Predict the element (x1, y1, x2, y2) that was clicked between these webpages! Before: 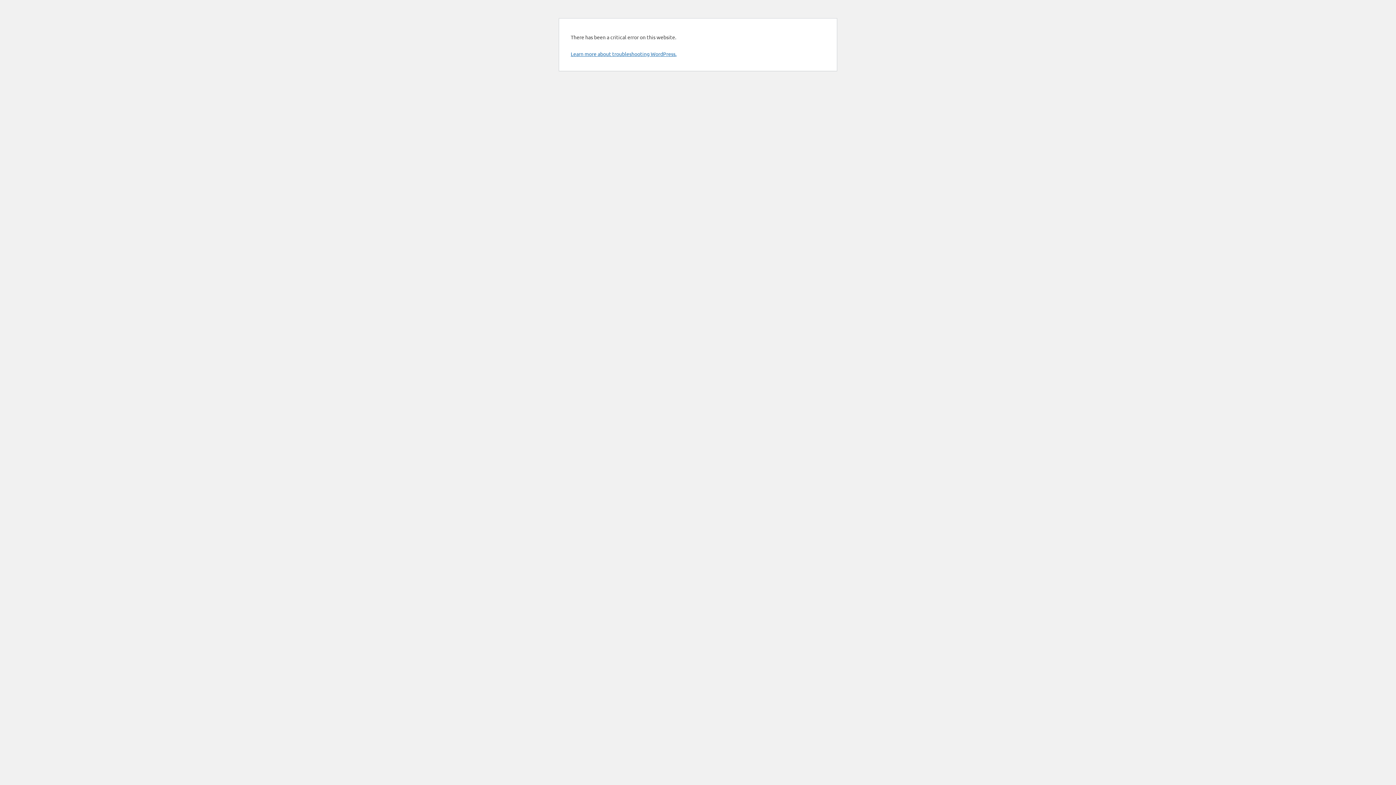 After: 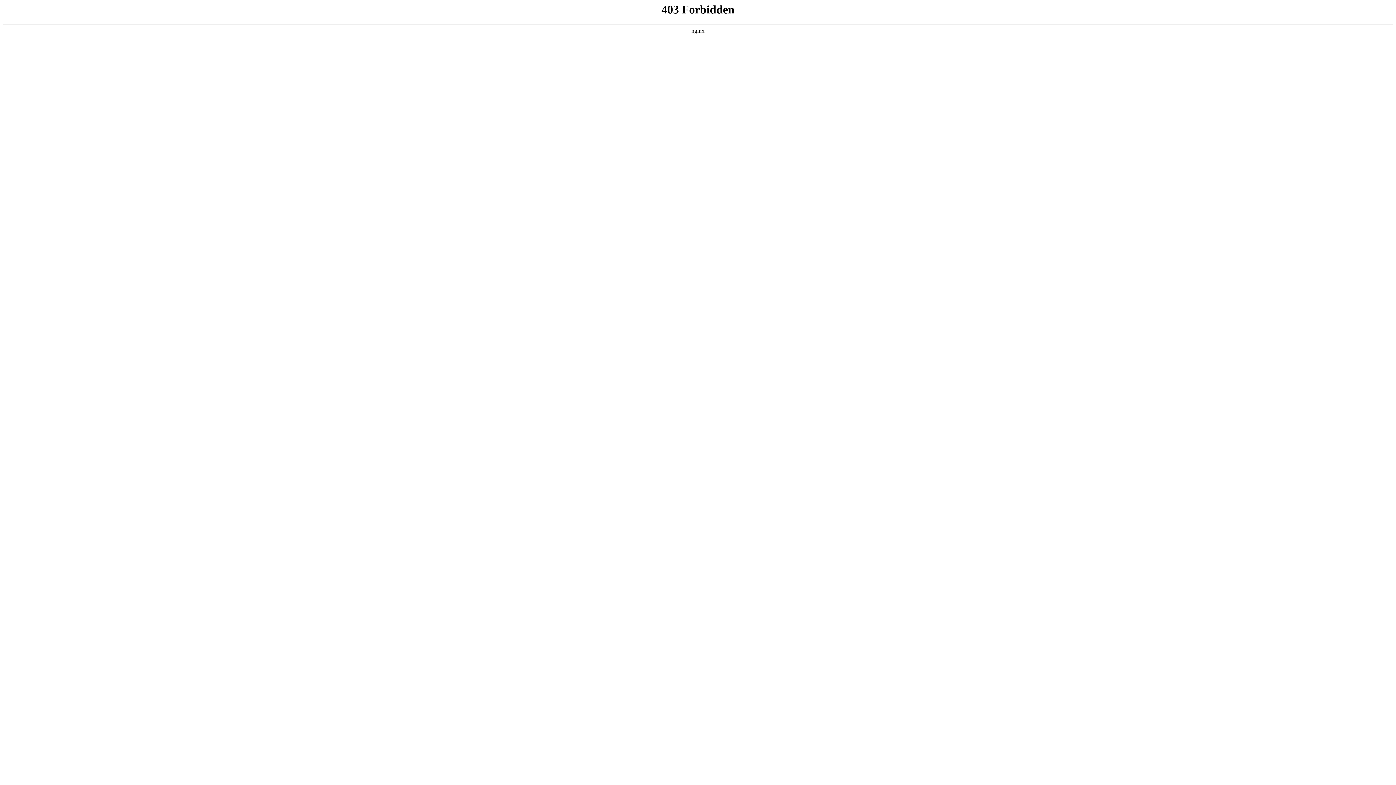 Action: bbox: (570, 50, 676, 57) label: Learn more about troubleshooting WordPress.